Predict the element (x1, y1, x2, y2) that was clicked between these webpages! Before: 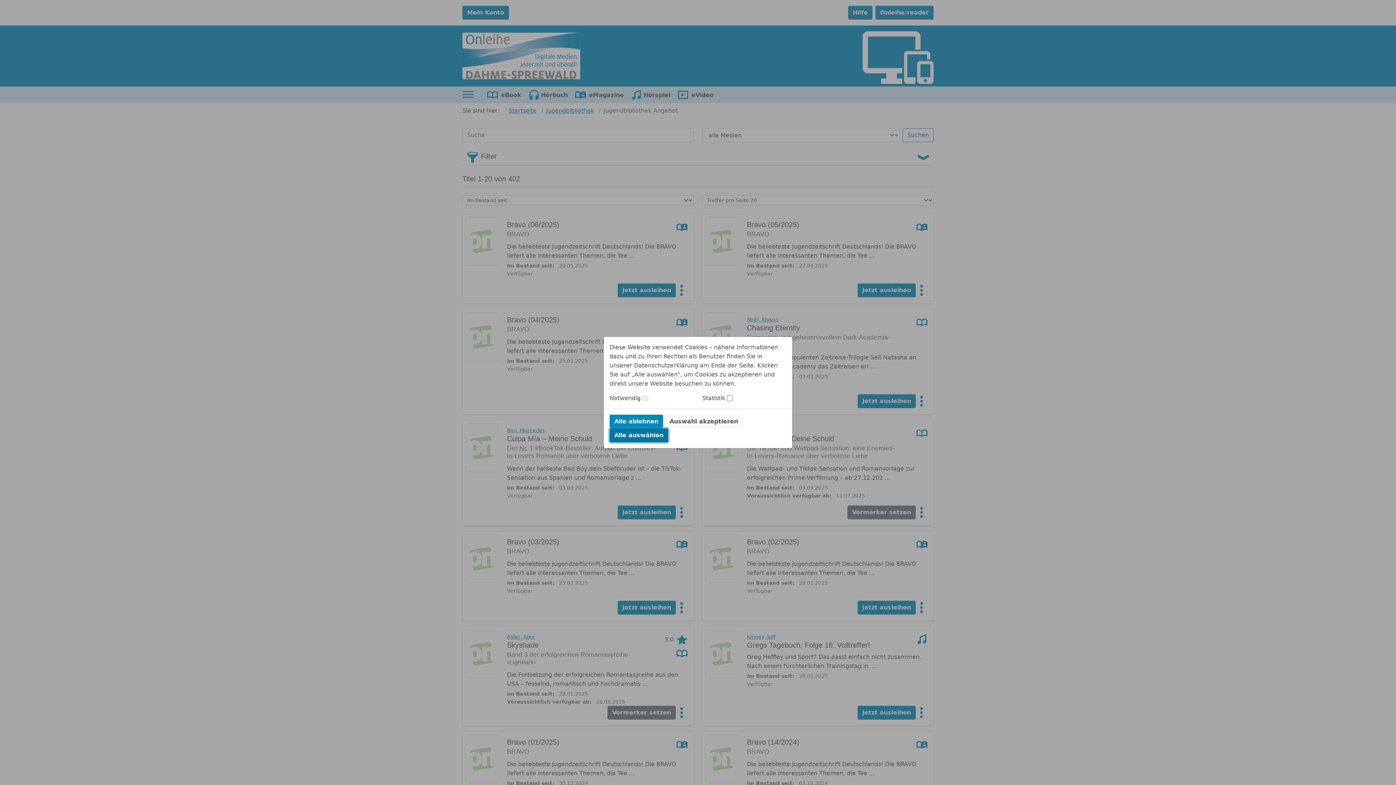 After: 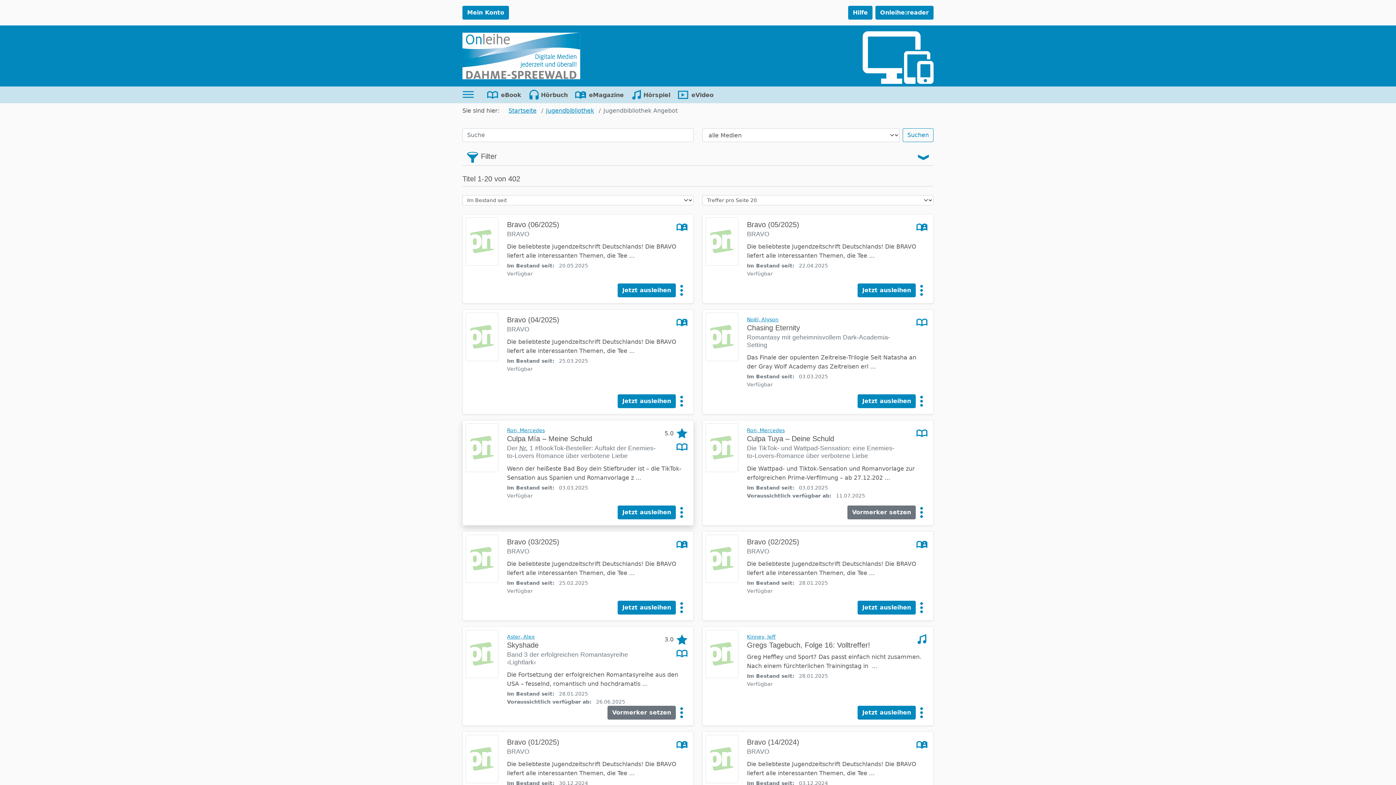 Action: bbox: (609, 414, 663, 428) label: Alle ablehnen